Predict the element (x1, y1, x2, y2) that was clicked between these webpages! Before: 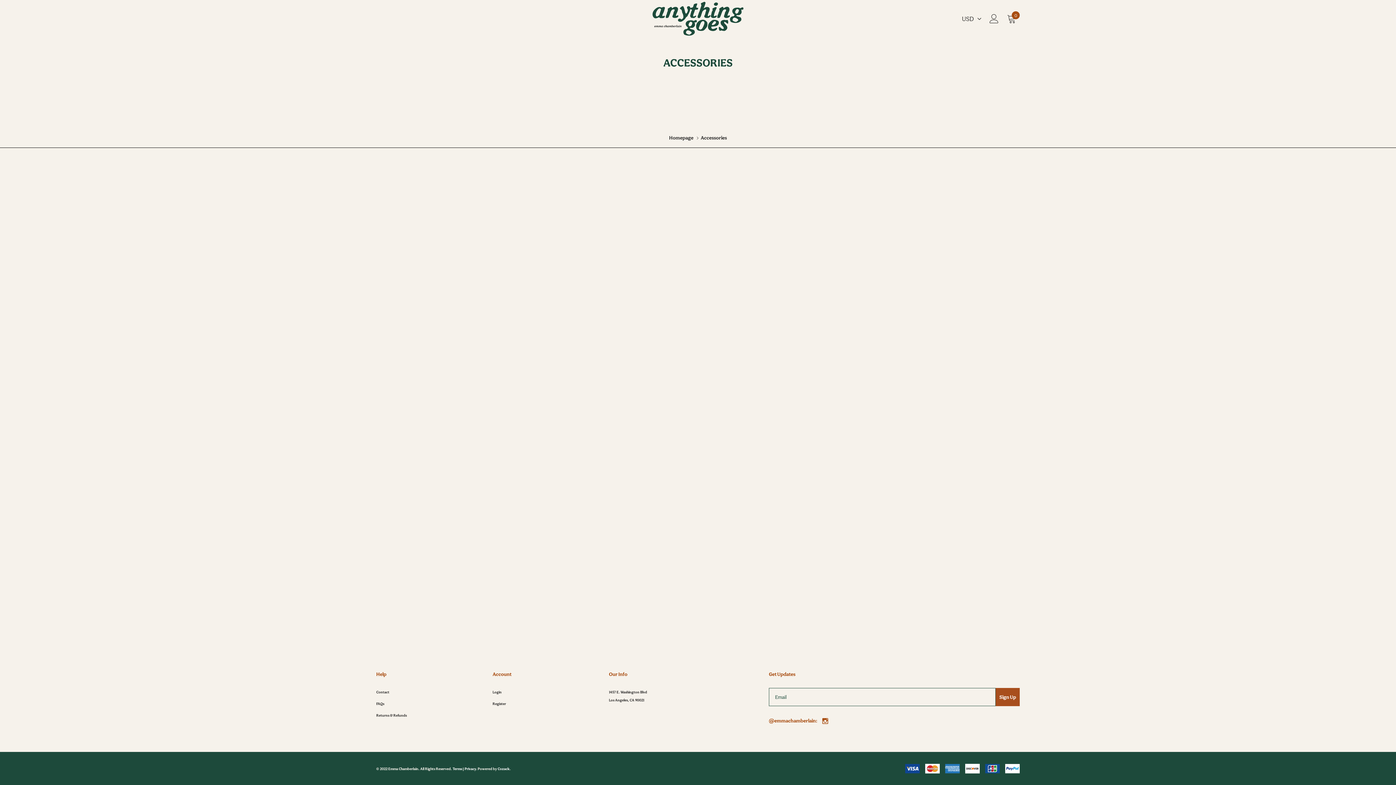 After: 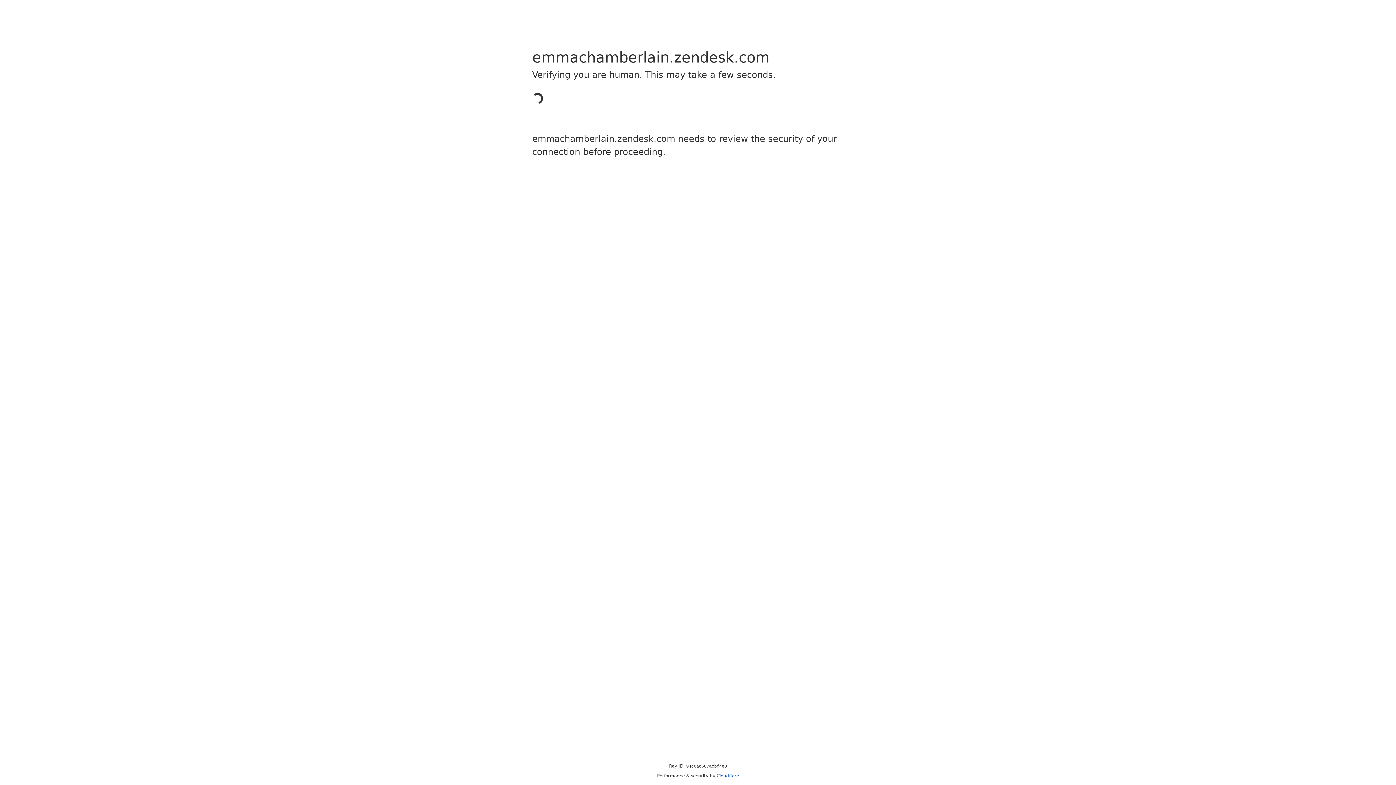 Action: label: link bbox: (376, 690, 389, 694)